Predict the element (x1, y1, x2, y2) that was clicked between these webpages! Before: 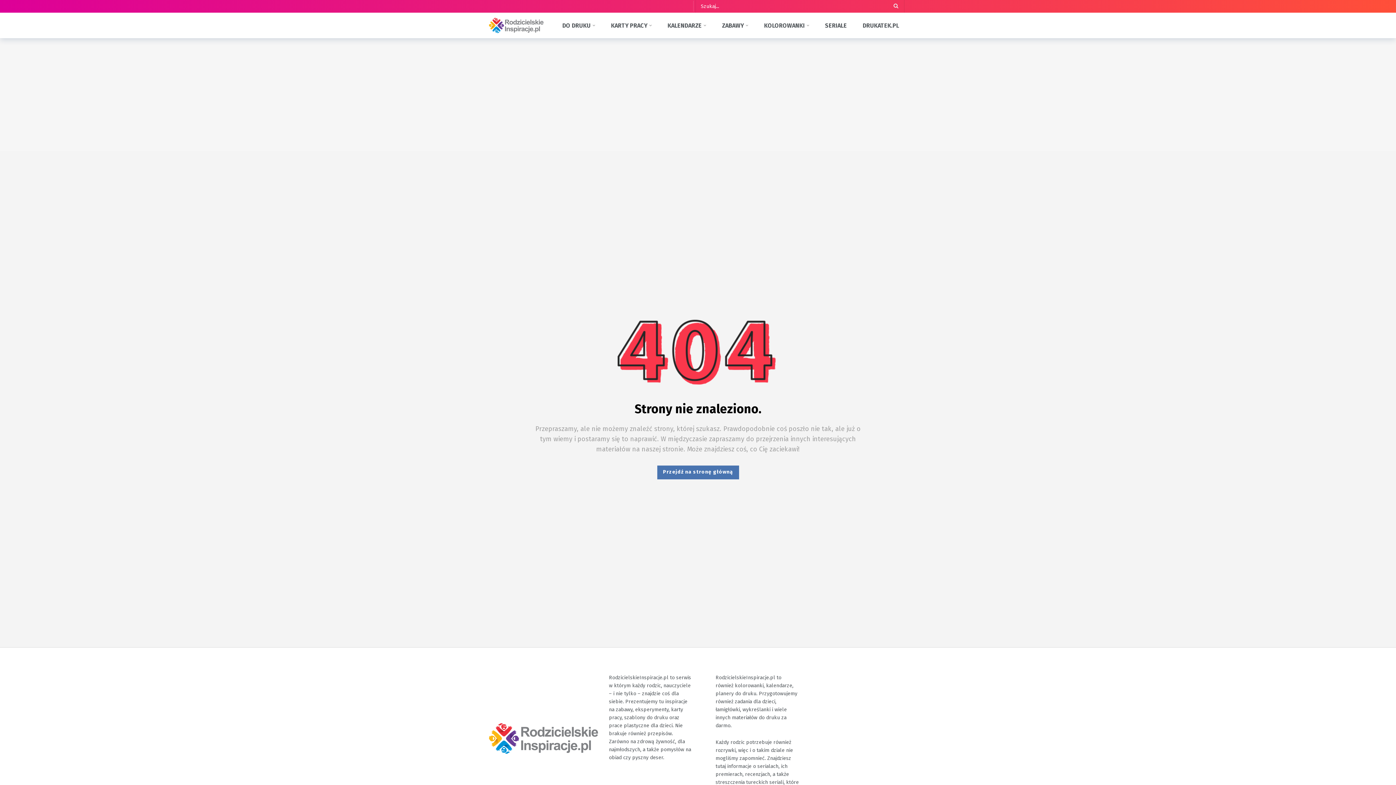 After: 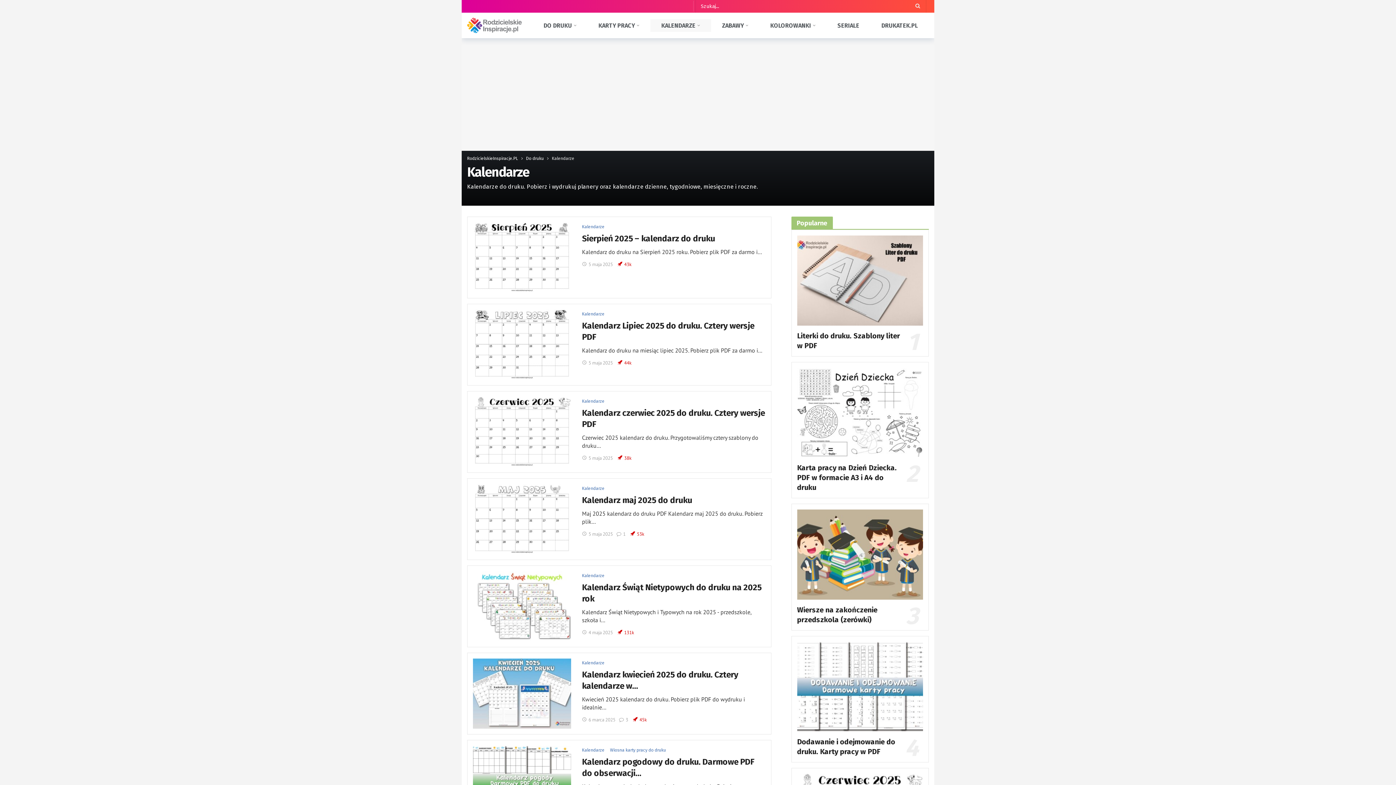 Action: label: KALENDARZE bbox: (659, 19, 714, 31)